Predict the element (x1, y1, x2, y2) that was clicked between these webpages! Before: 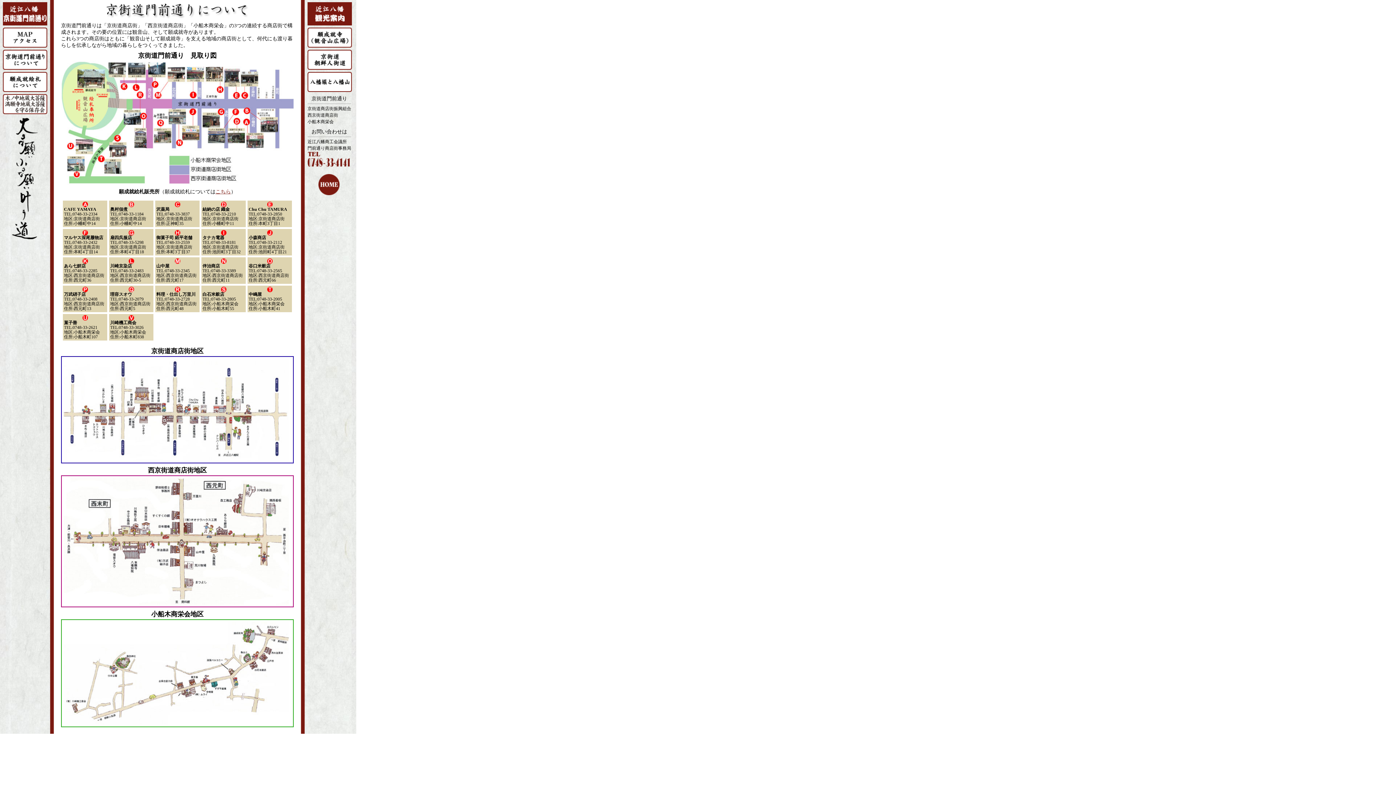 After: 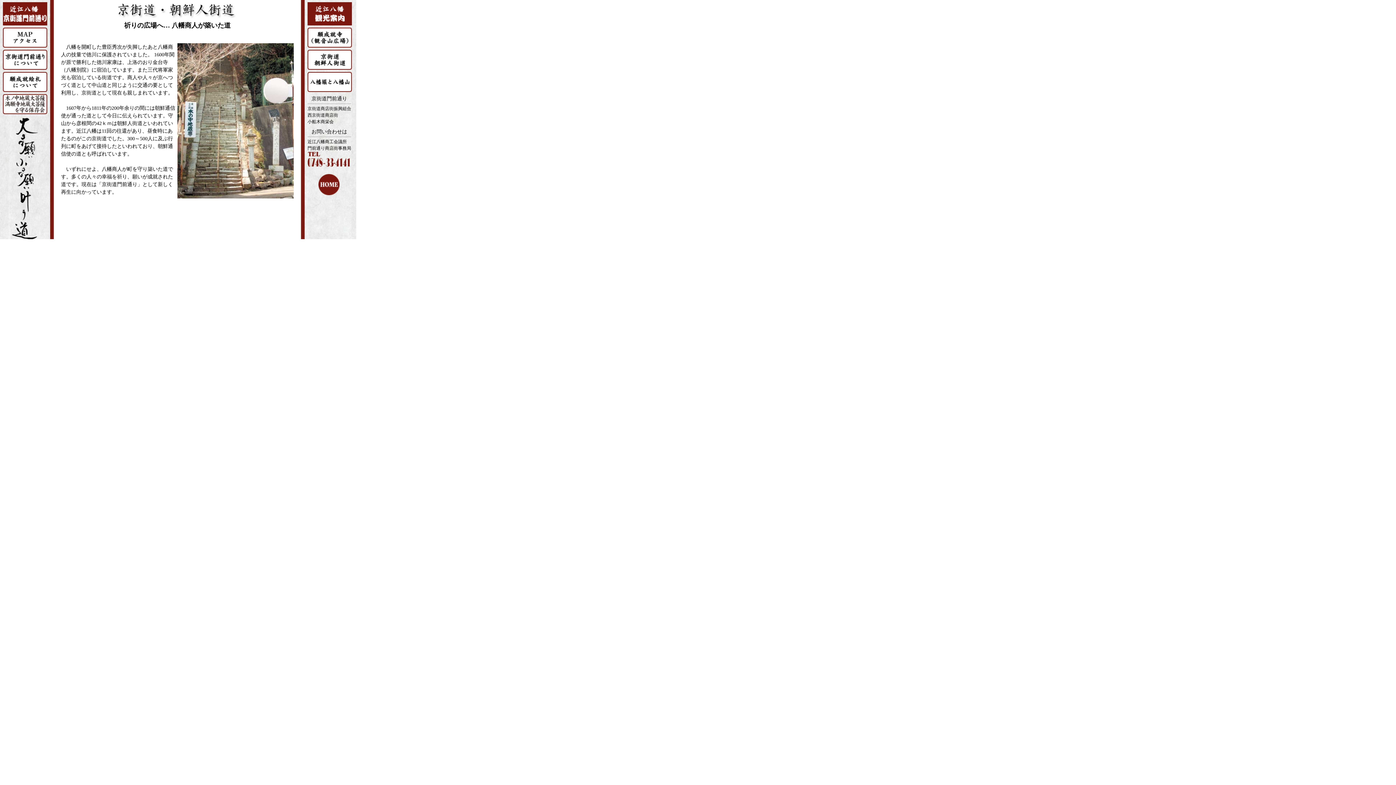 Action: label: 京街道　朝鮮人街道 bbox: (307, 49, 352, 69)